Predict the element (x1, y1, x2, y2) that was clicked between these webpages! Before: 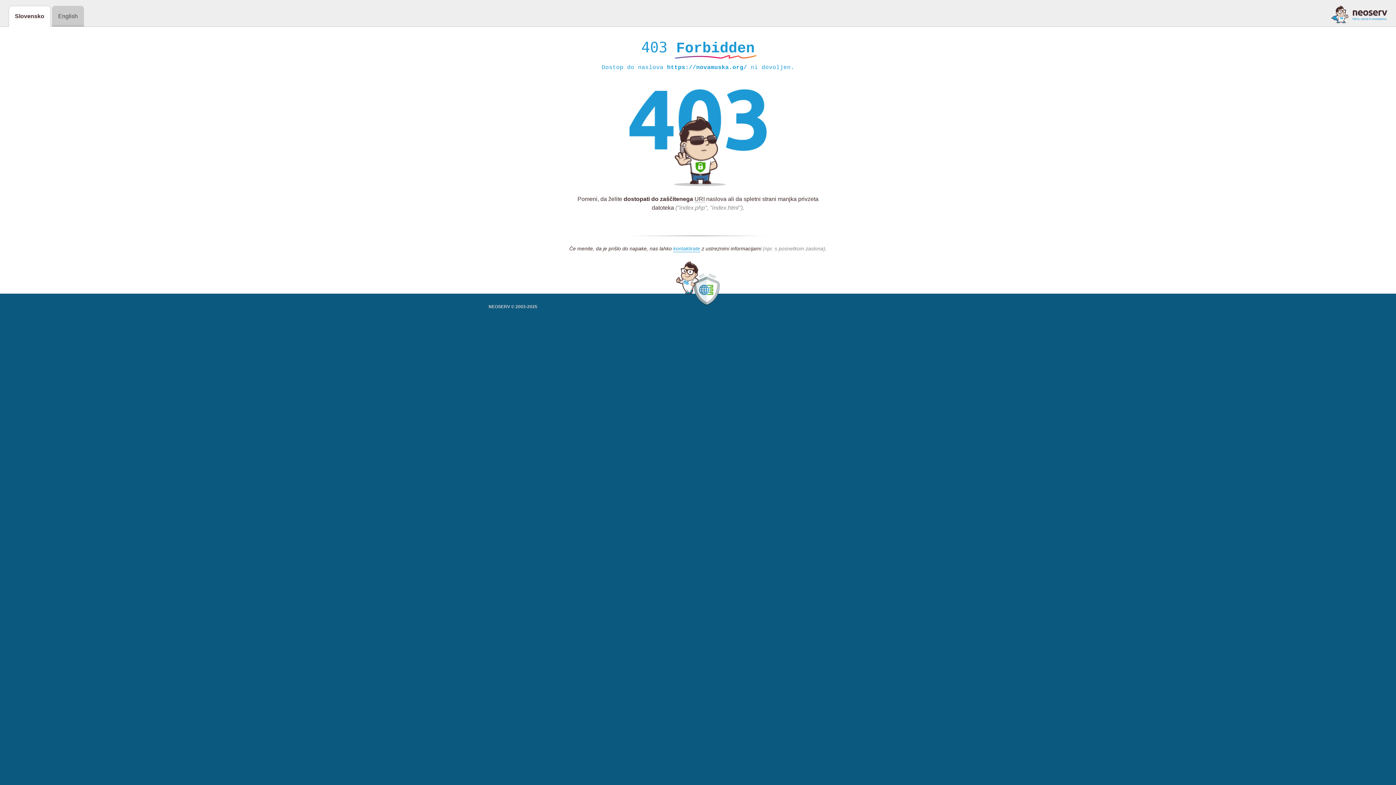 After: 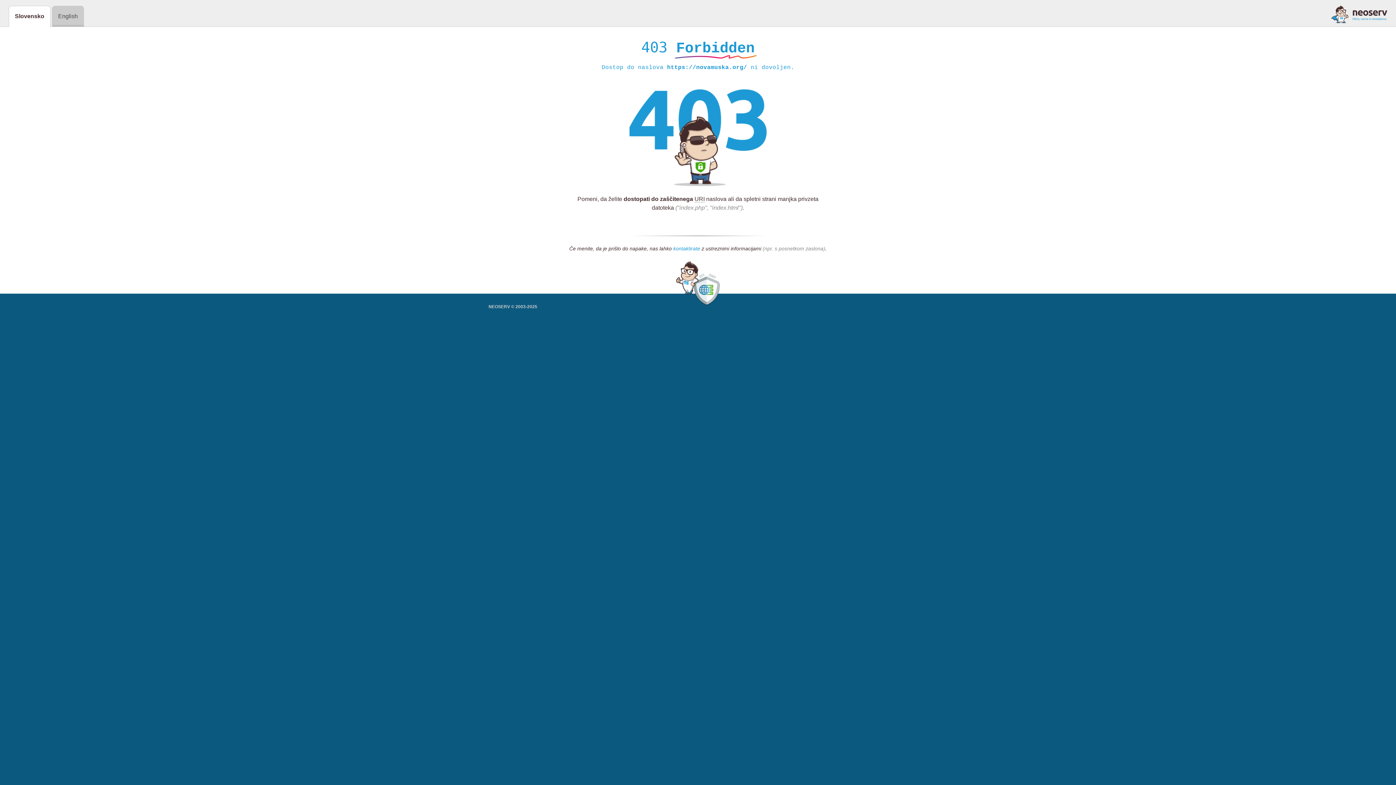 Action: bbox: (673, 245, 700, 252) label: kontaktirate